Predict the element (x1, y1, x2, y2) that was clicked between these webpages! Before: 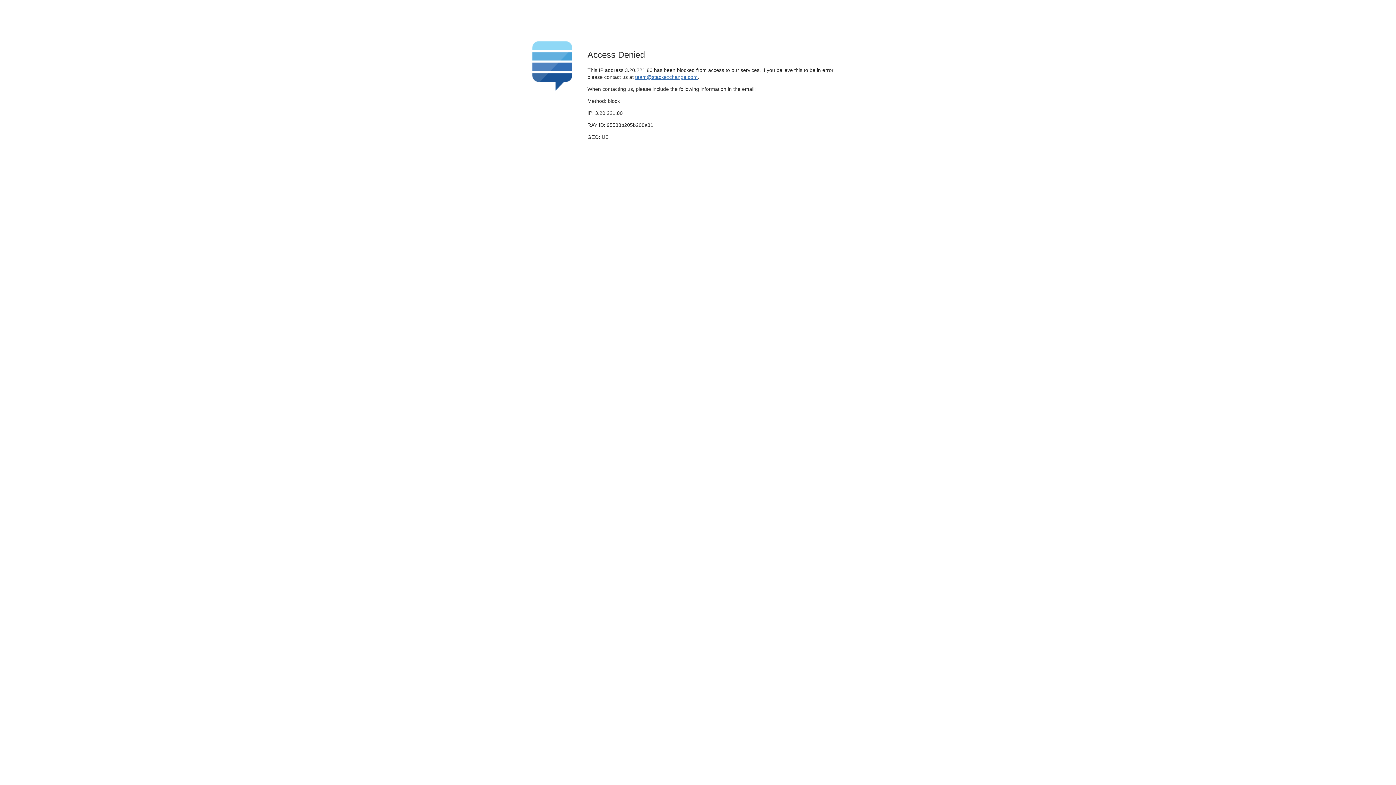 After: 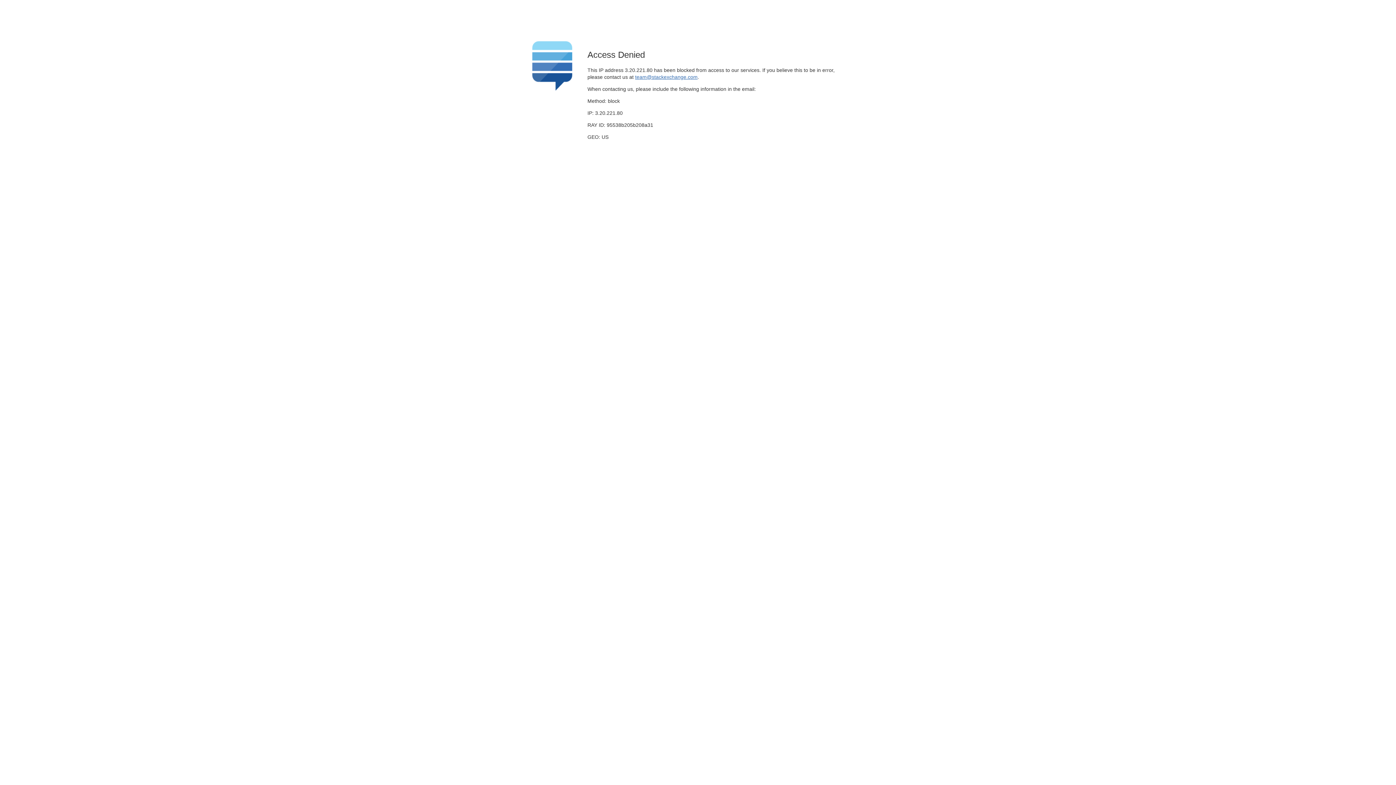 Action: bbox: (635, 74, 697, 79) label: team@stackexchange.com